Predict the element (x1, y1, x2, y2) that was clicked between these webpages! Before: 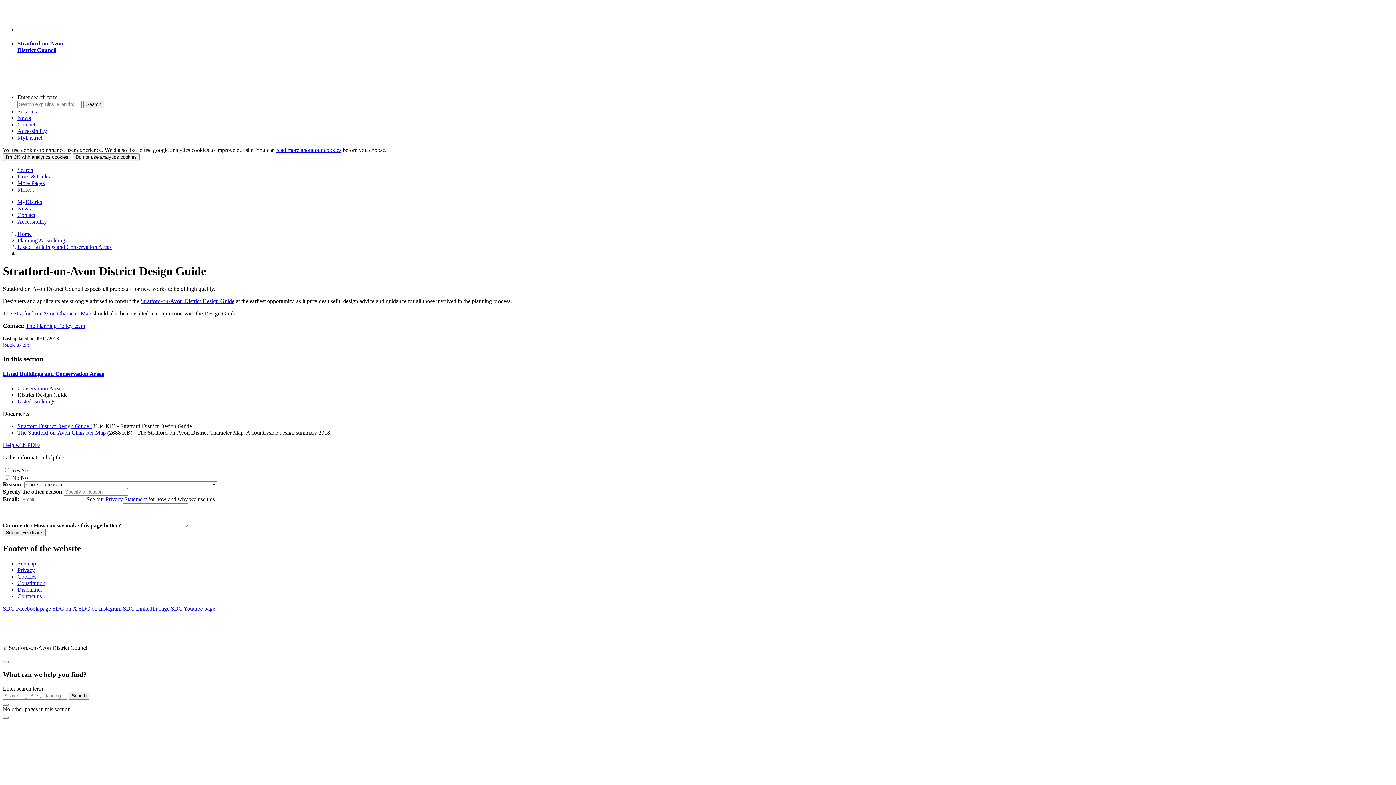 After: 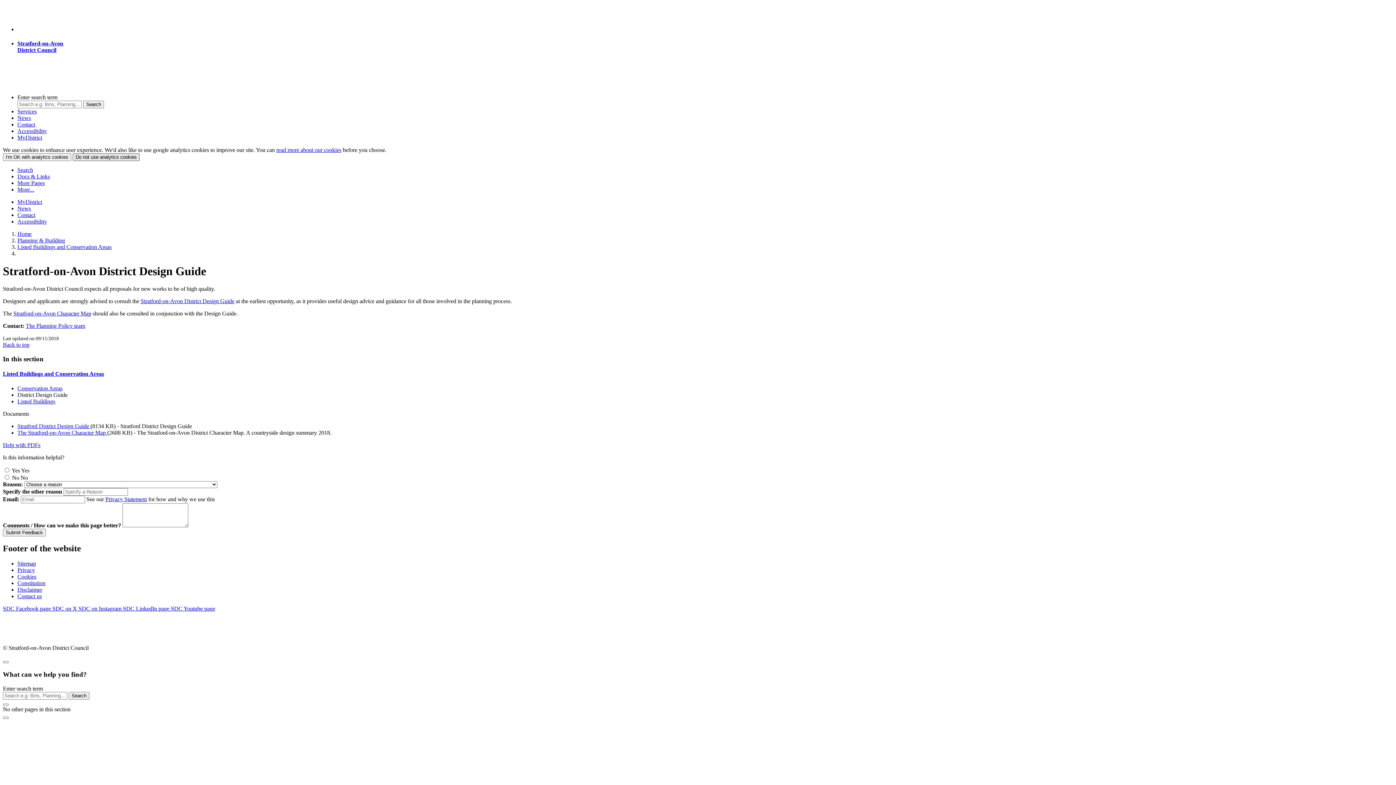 Action: label: Do not use analytics cookies bbox: (72, 153, 139, 160)